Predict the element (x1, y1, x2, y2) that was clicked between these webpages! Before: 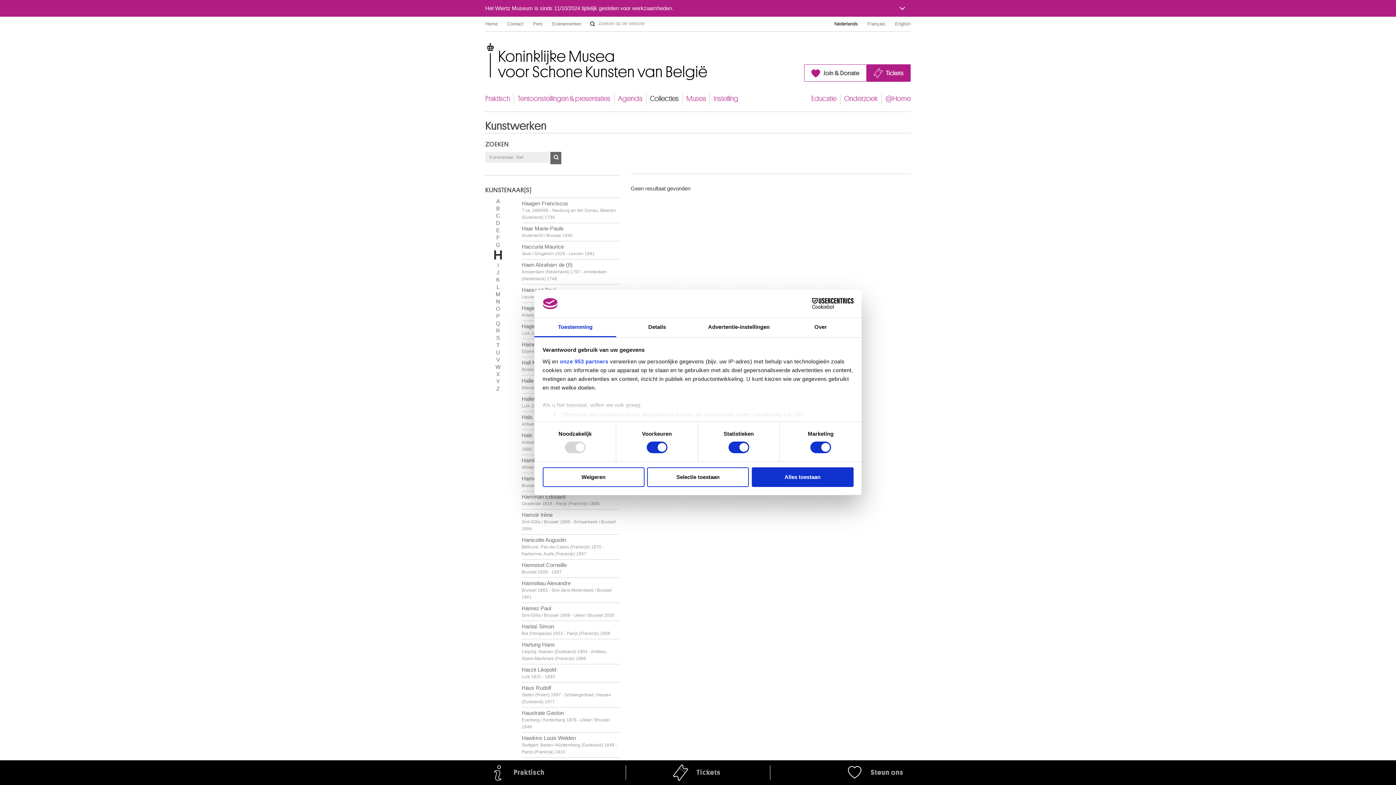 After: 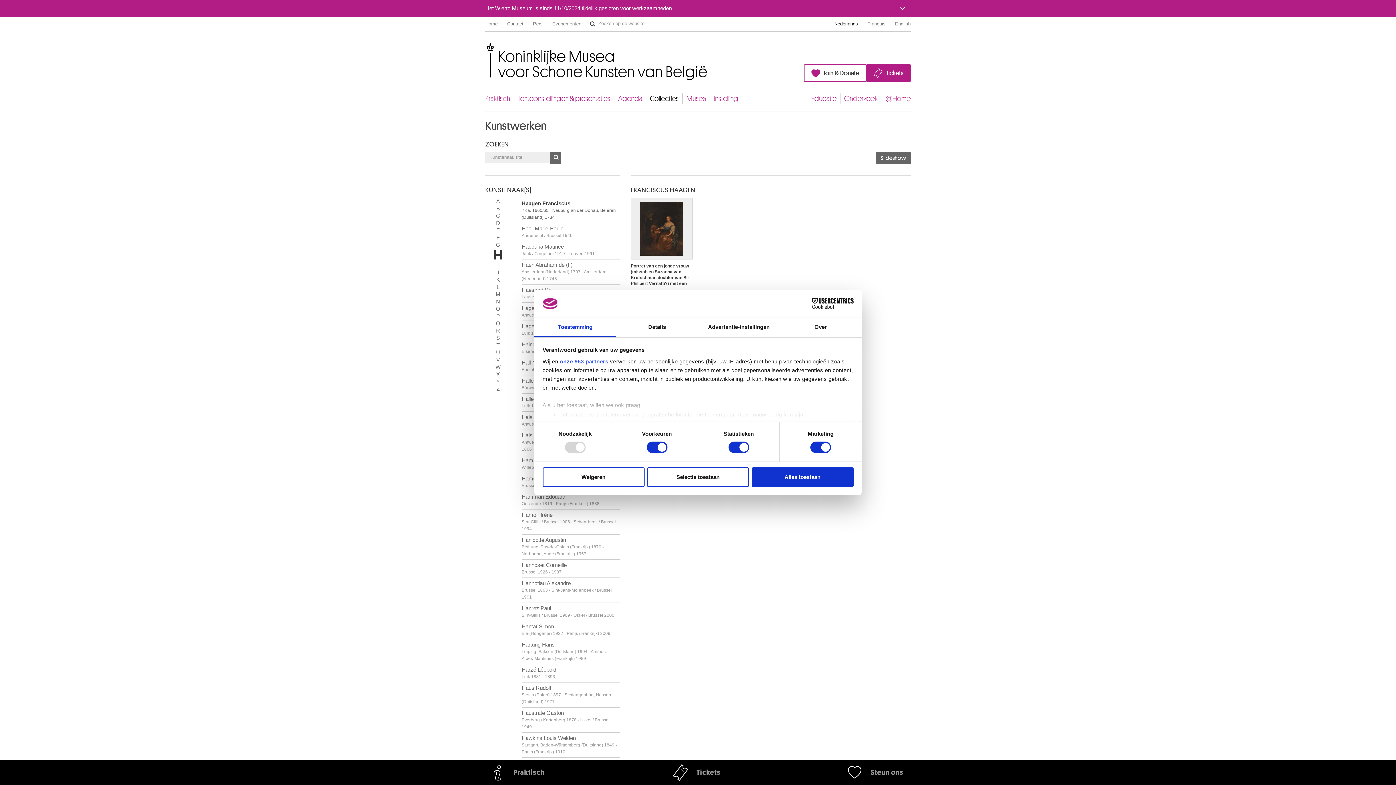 Action: bbox: (521, 197, 620, 222) label: Haagen Franciscus
? ca. 1660/65 - Neuburg an der Donau, Beieren (Duitsland) 1734